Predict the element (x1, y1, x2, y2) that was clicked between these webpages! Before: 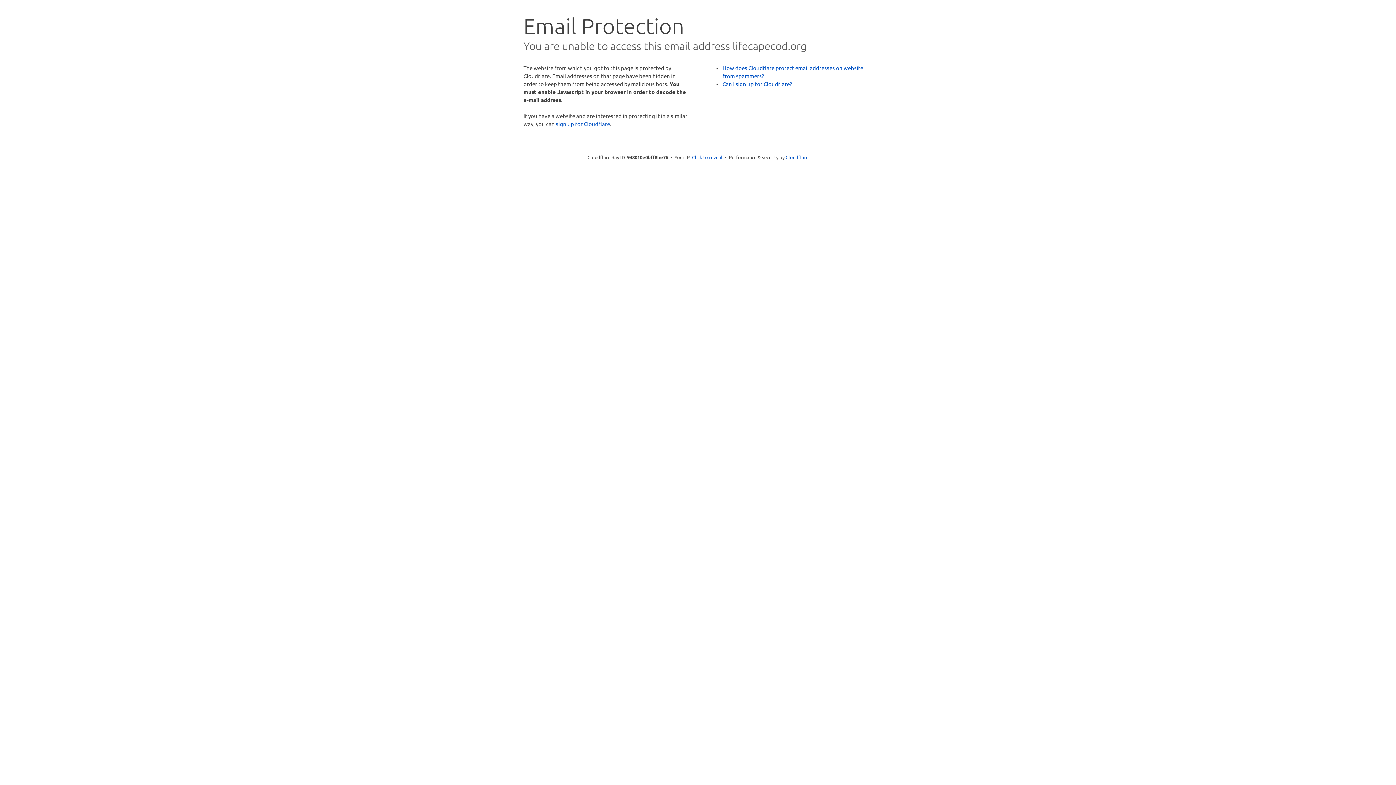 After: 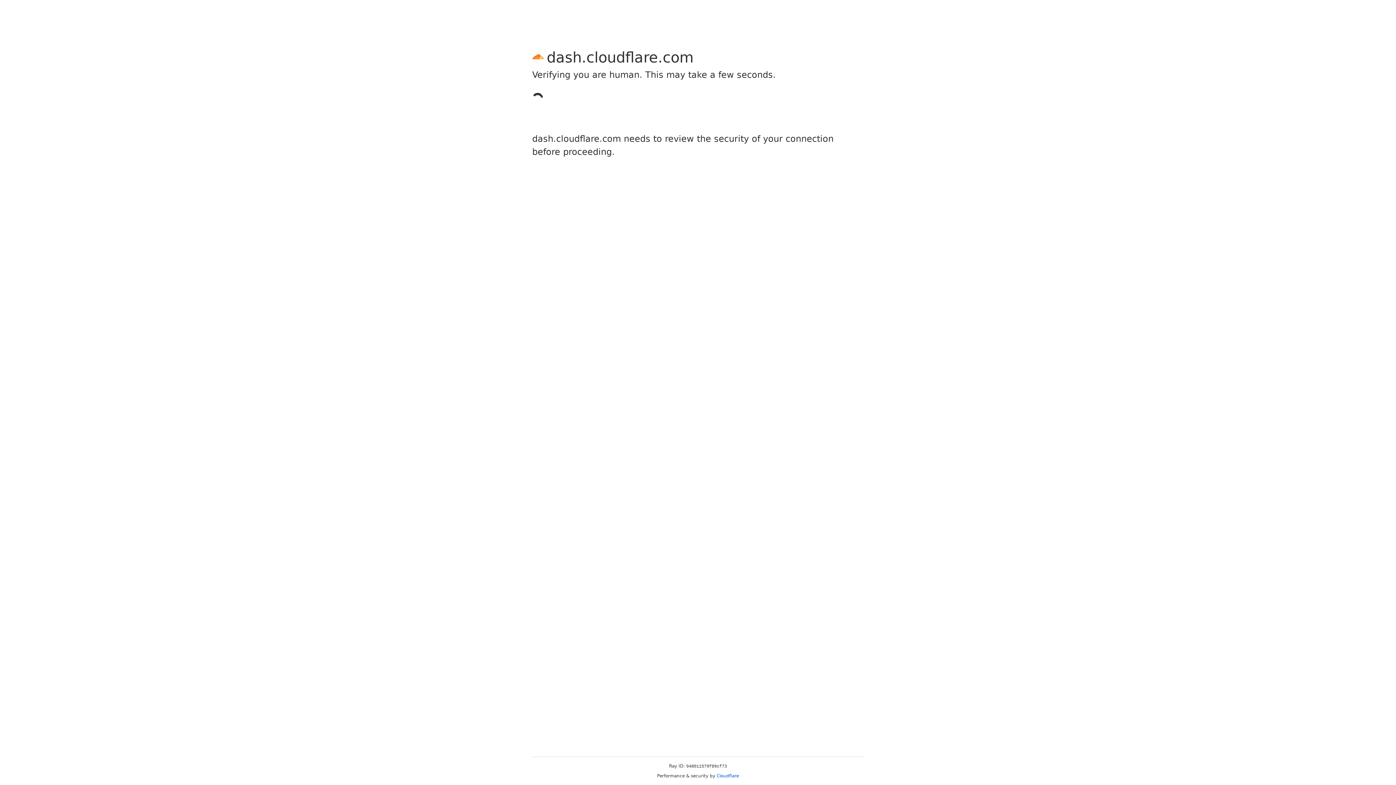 Action: label: sign up for Cloudflare bbox: (556, 120, 610, 127)